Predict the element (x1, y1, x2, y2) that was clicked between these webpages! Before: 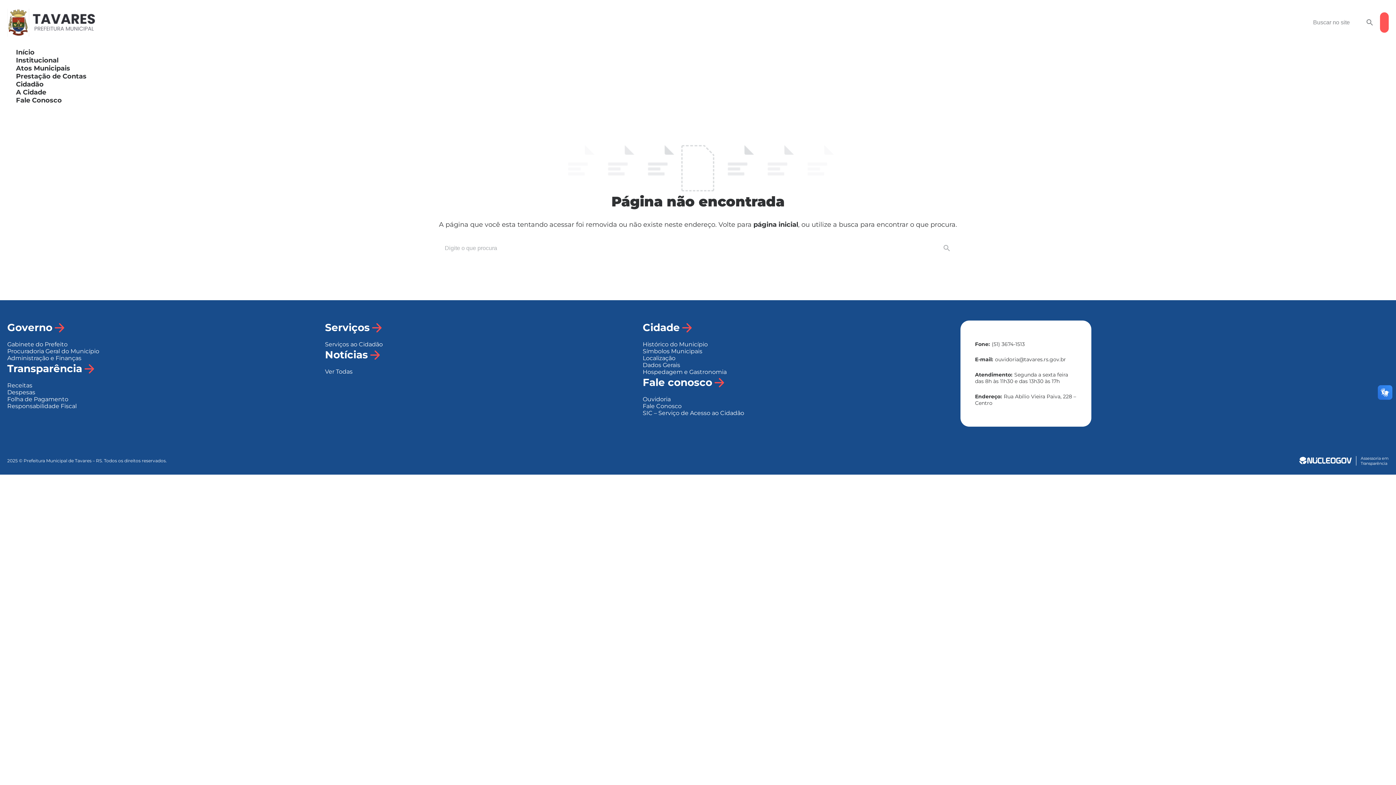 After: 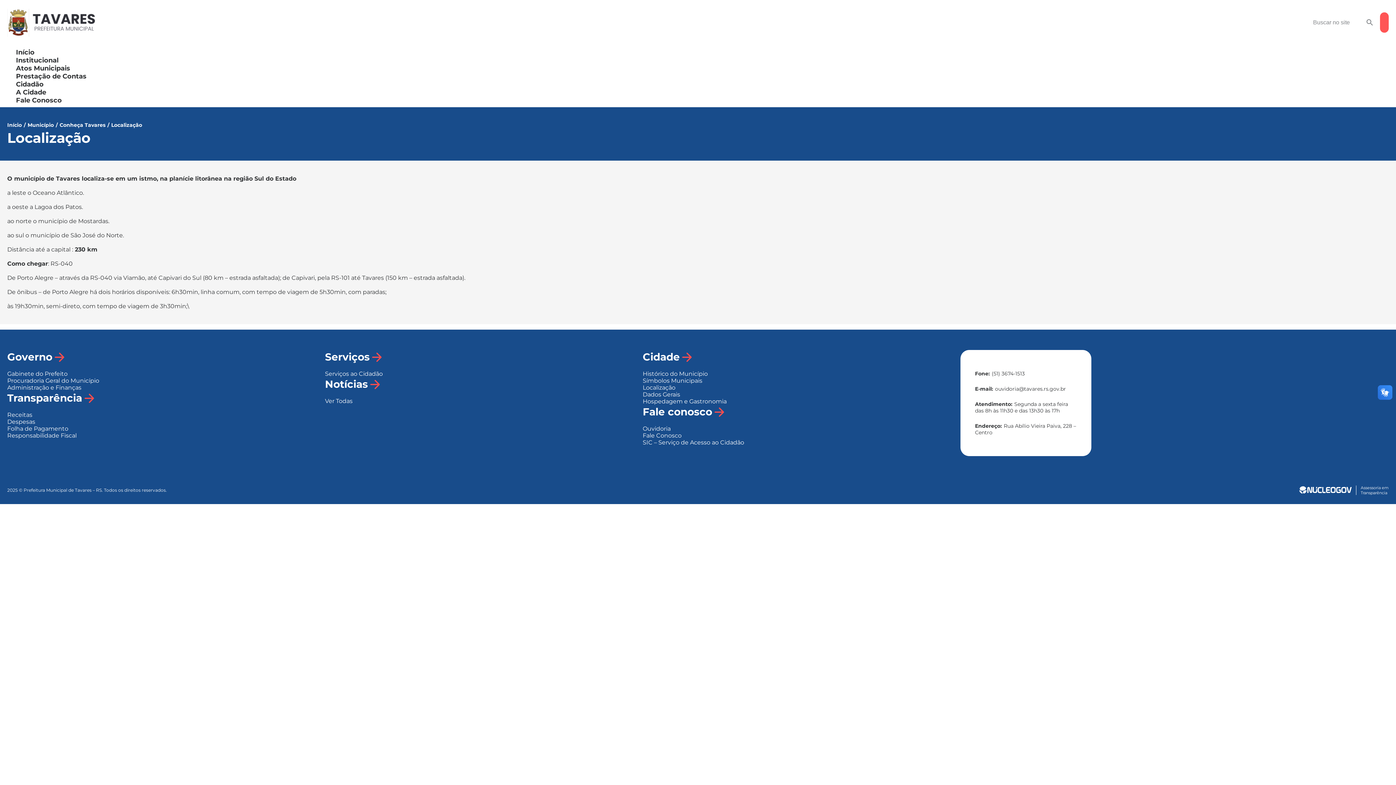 Action: bbox: (642, 354, 675, 361) label: Localização